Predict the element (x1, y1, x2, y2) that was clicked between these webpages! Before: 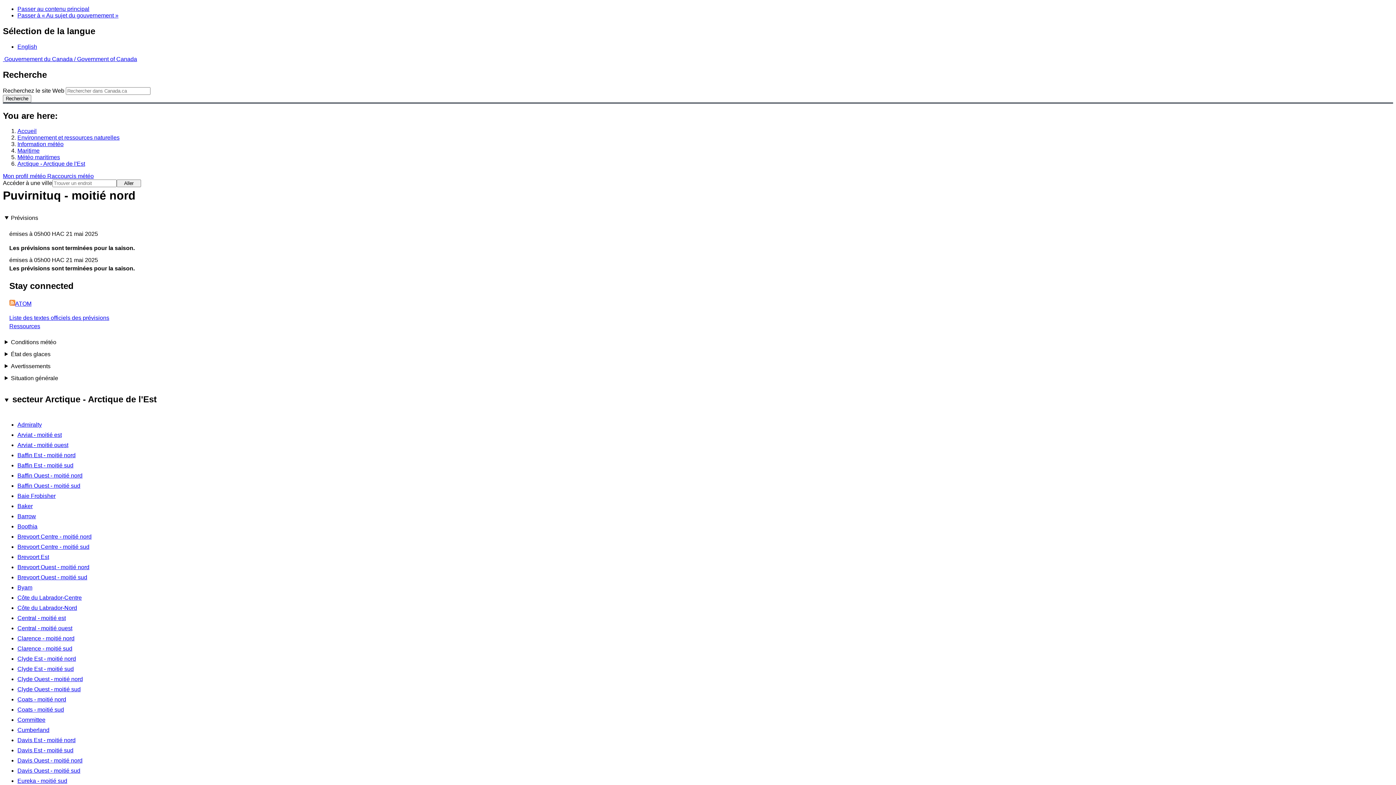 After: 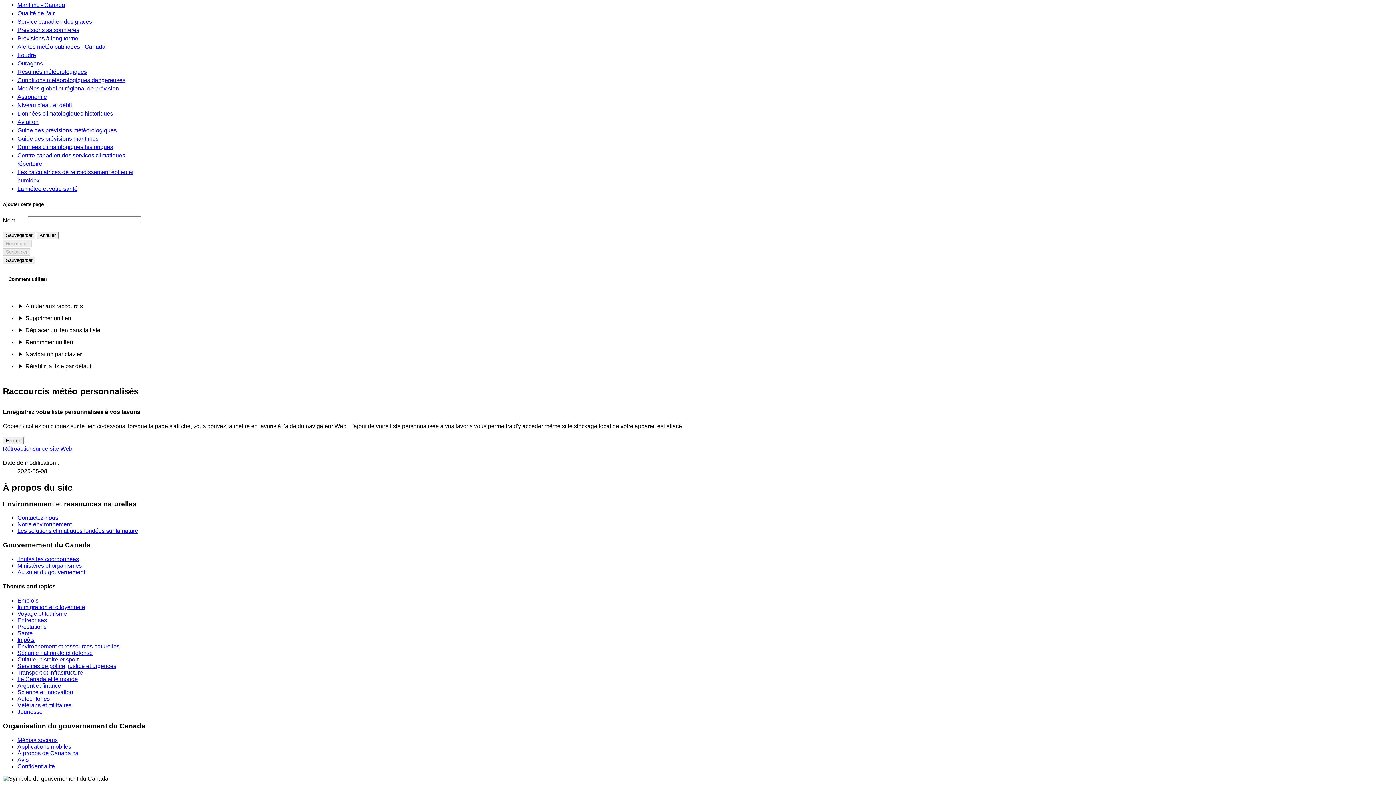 Action: bbox: (17, 12, 118, 18) label: Passer à « Au sujet du gouvernement »